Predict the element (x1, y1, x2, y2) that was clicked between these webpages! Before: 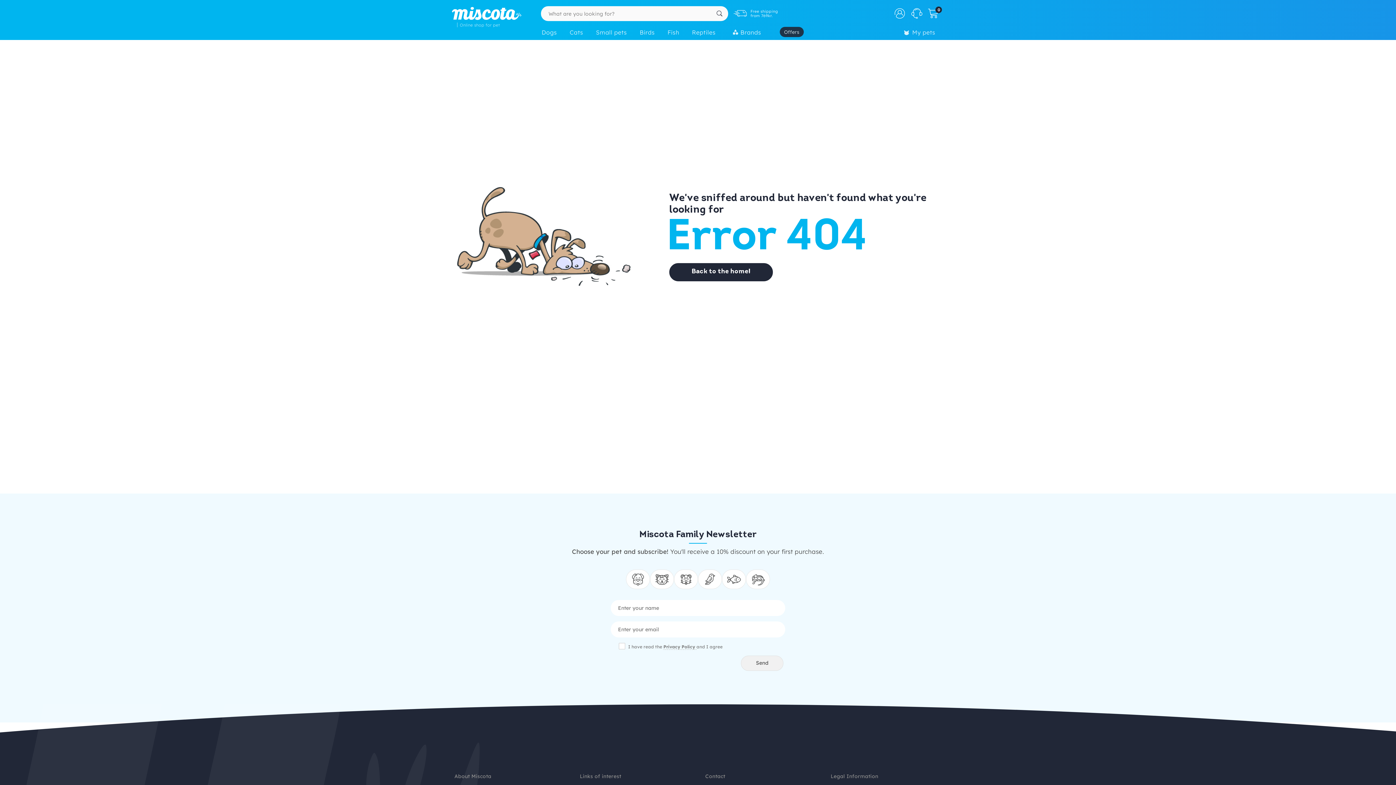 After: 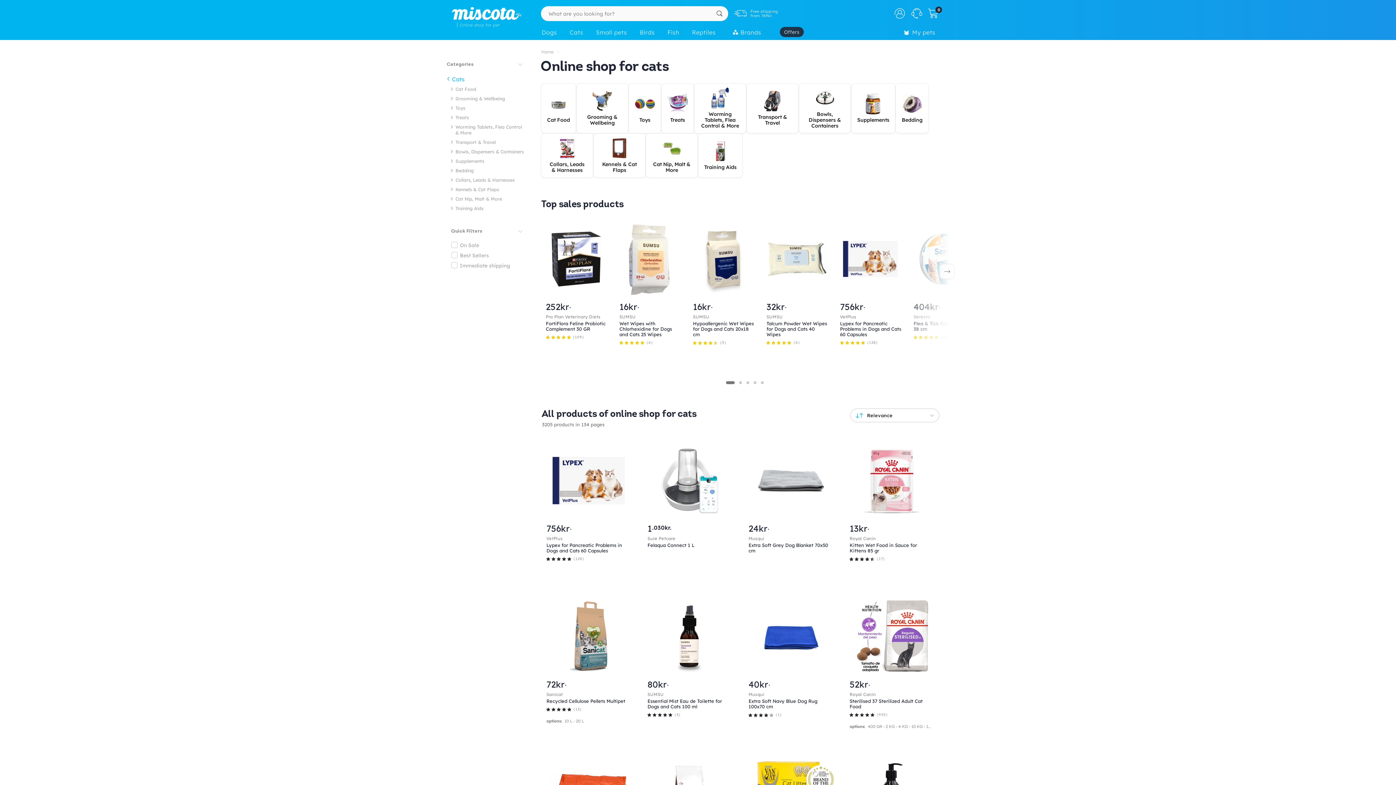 Action: label: Cats bbox: (565, 25, 591, 41)